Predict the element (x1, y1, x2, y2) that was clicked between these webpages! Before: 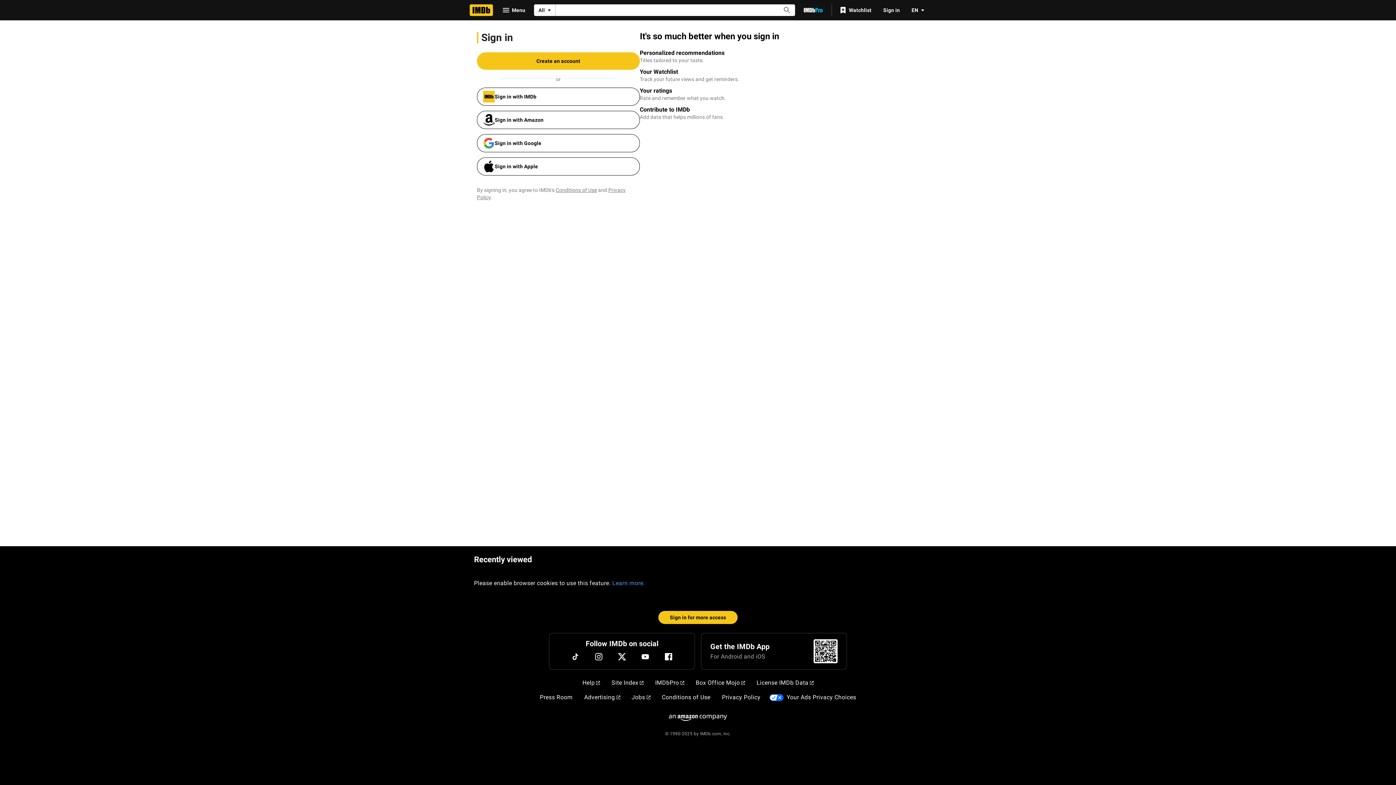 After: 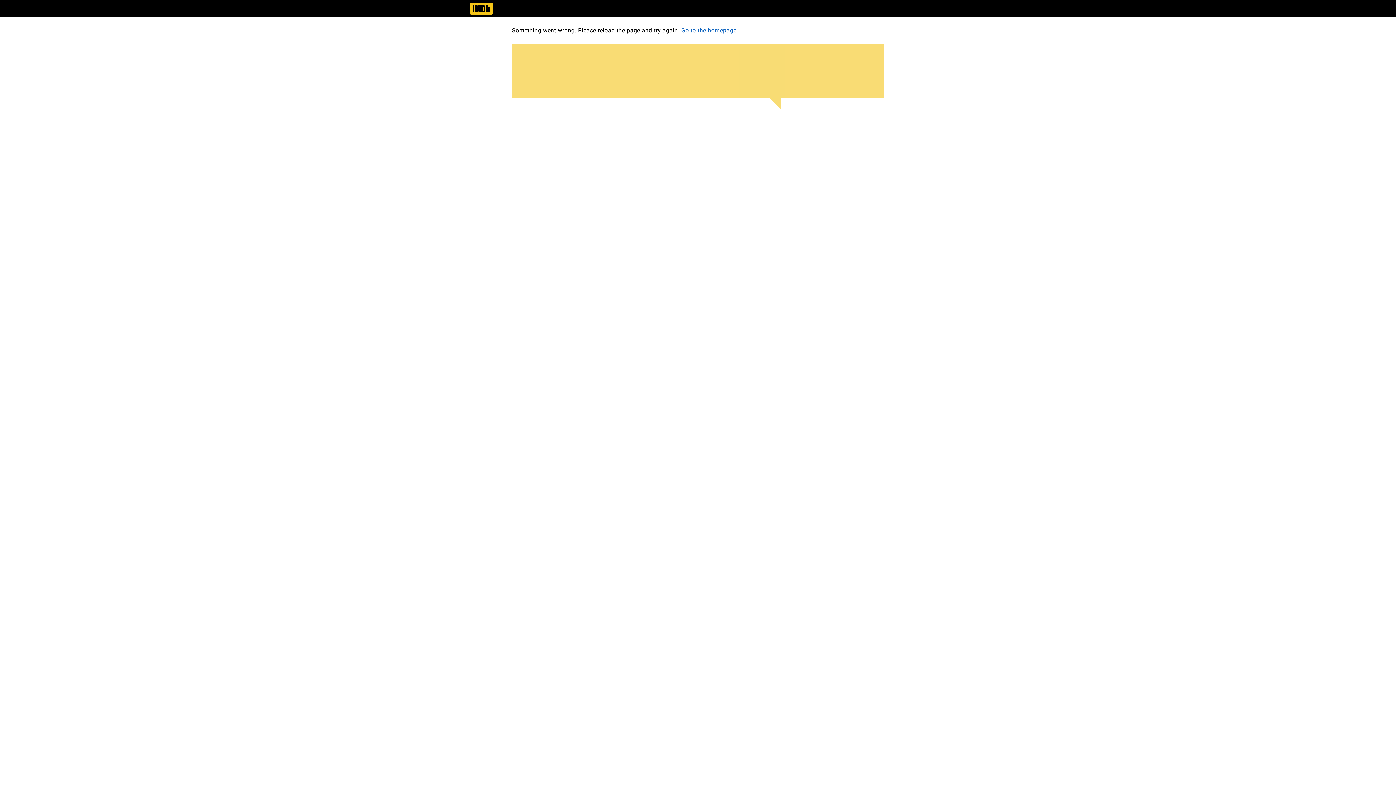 Action: label: Your Ads Privacy Choices bbox: (784, 690, 859, 705)